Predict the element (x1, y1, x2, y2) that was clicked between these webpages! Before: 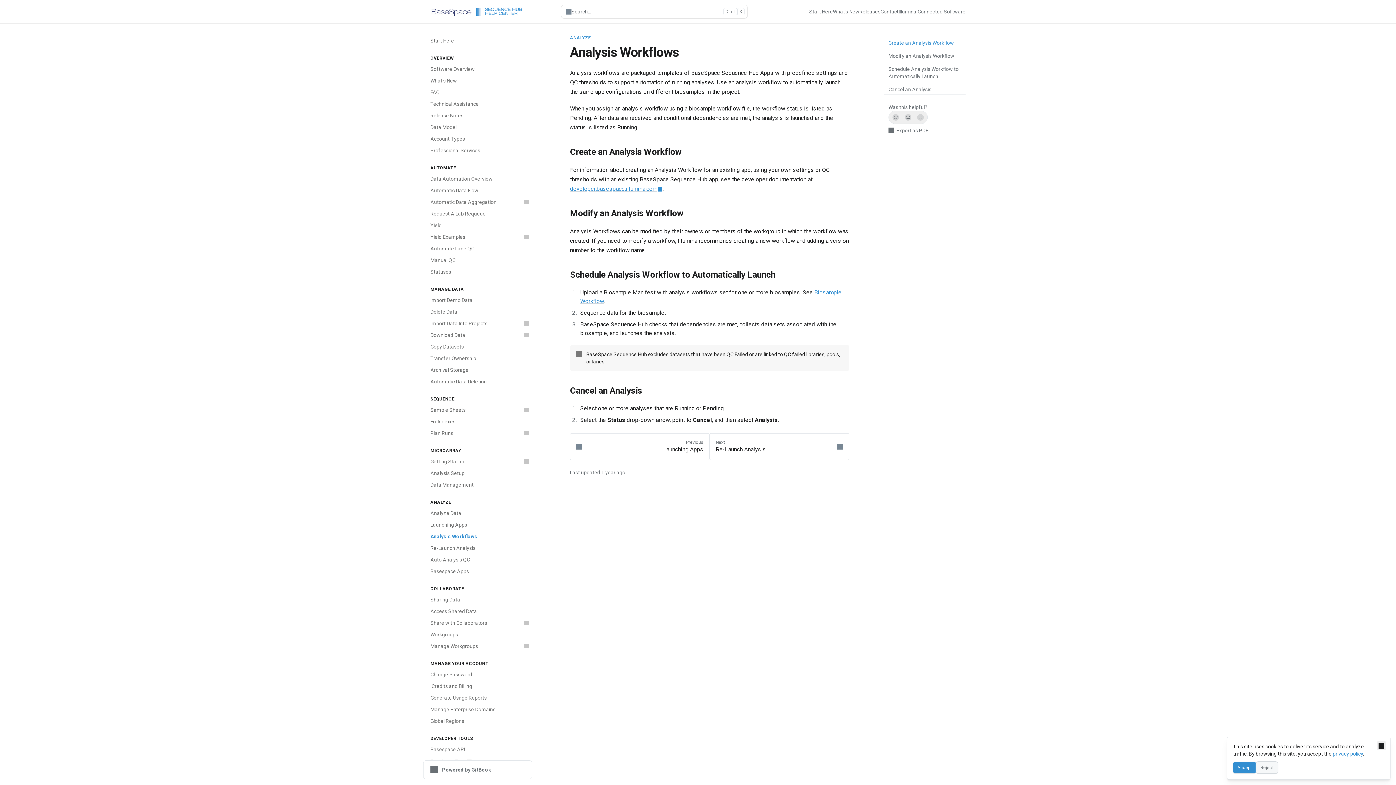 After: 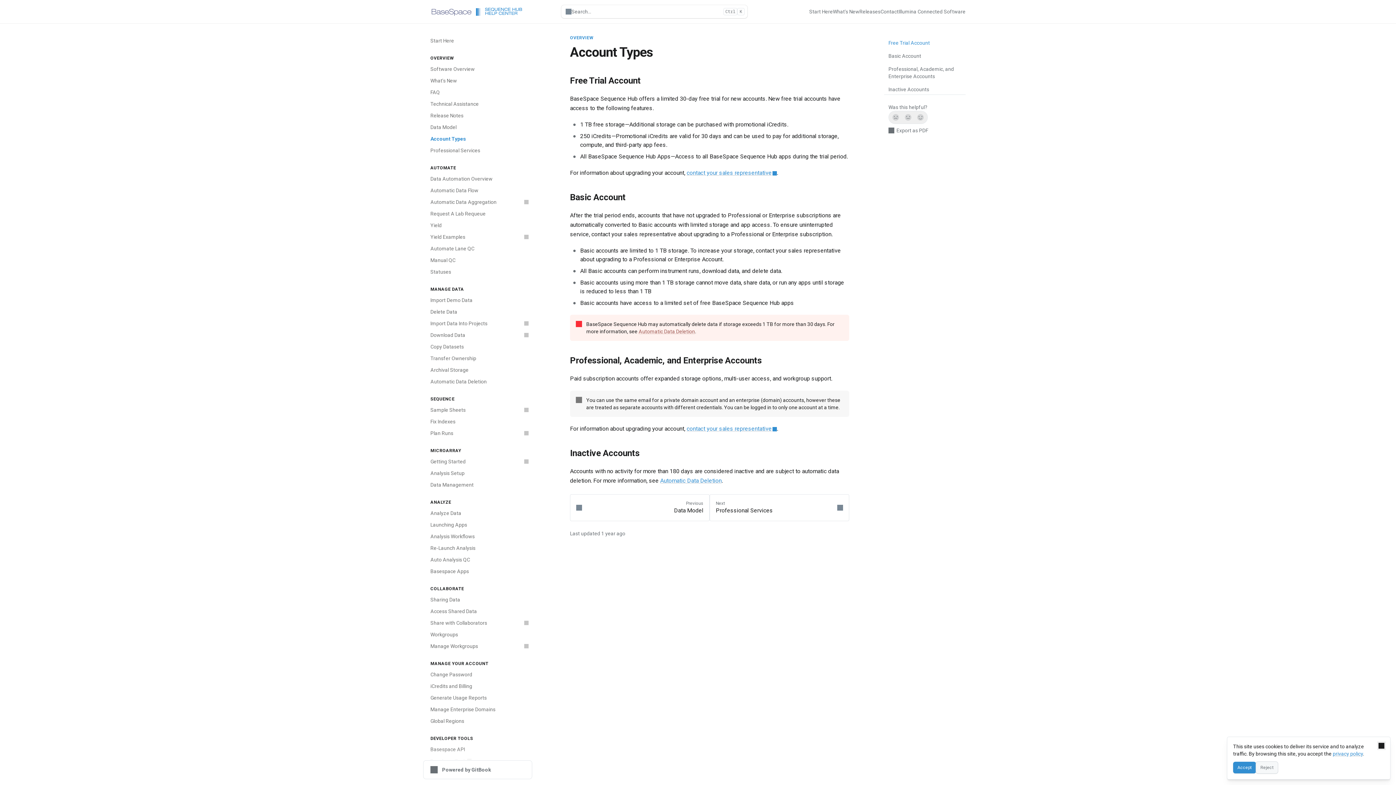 Action: label: Account Types bbox: (426, 133, 532, 144)